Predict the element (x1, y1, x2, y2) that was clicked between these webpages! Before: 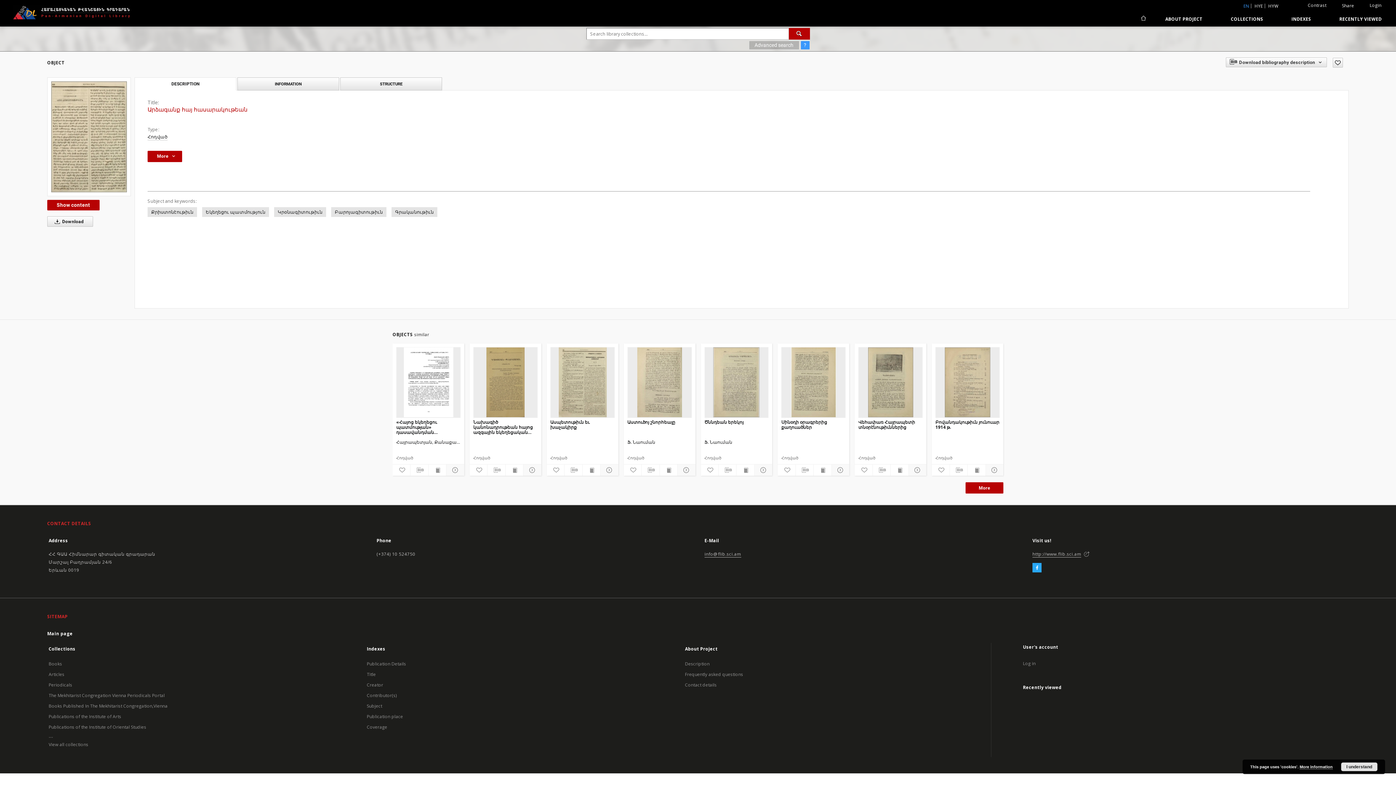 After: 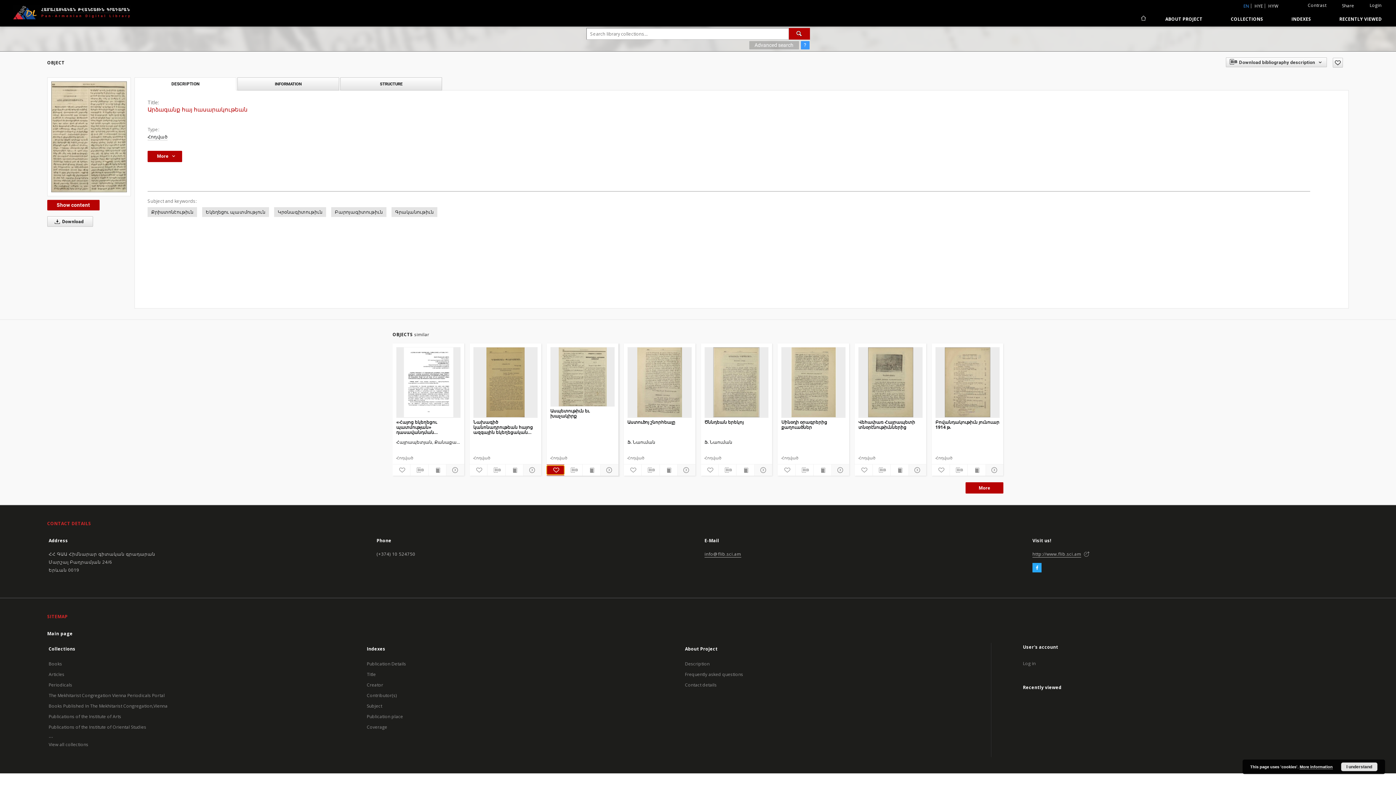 Action: bbox: (546, 465, 564, 474) label: Add to favorites